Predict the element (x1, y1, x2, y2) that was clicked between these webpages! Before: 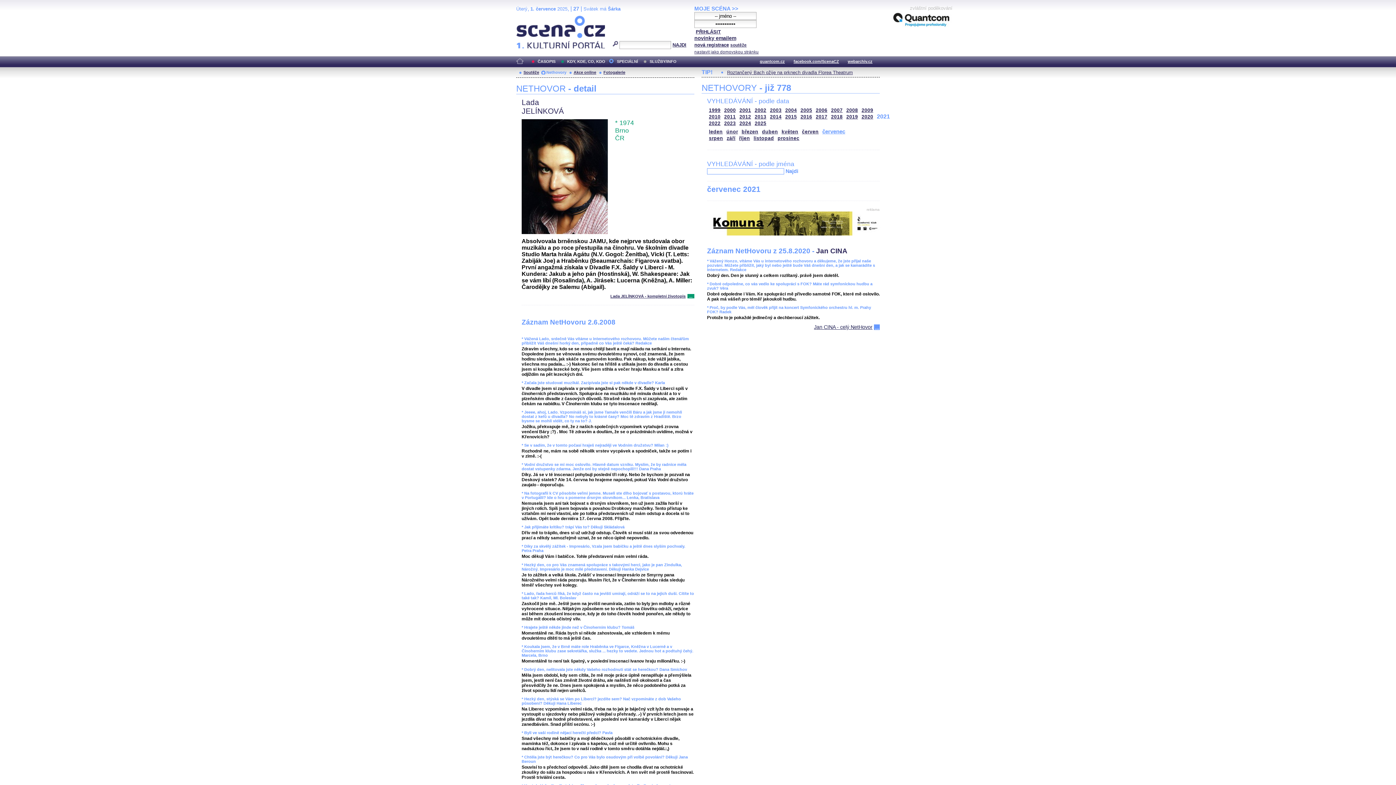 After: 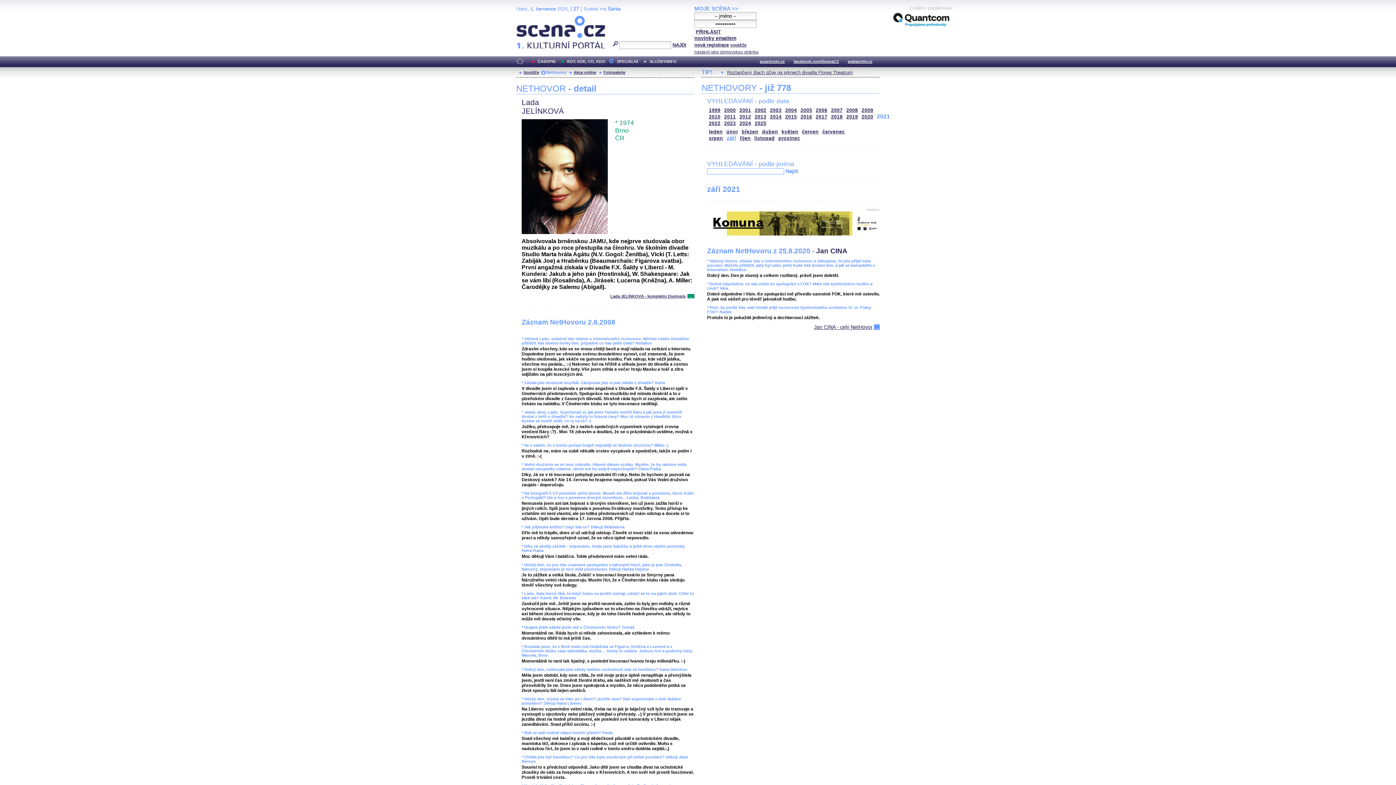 Action: bbox: (726, 135, 735, 141) label: září